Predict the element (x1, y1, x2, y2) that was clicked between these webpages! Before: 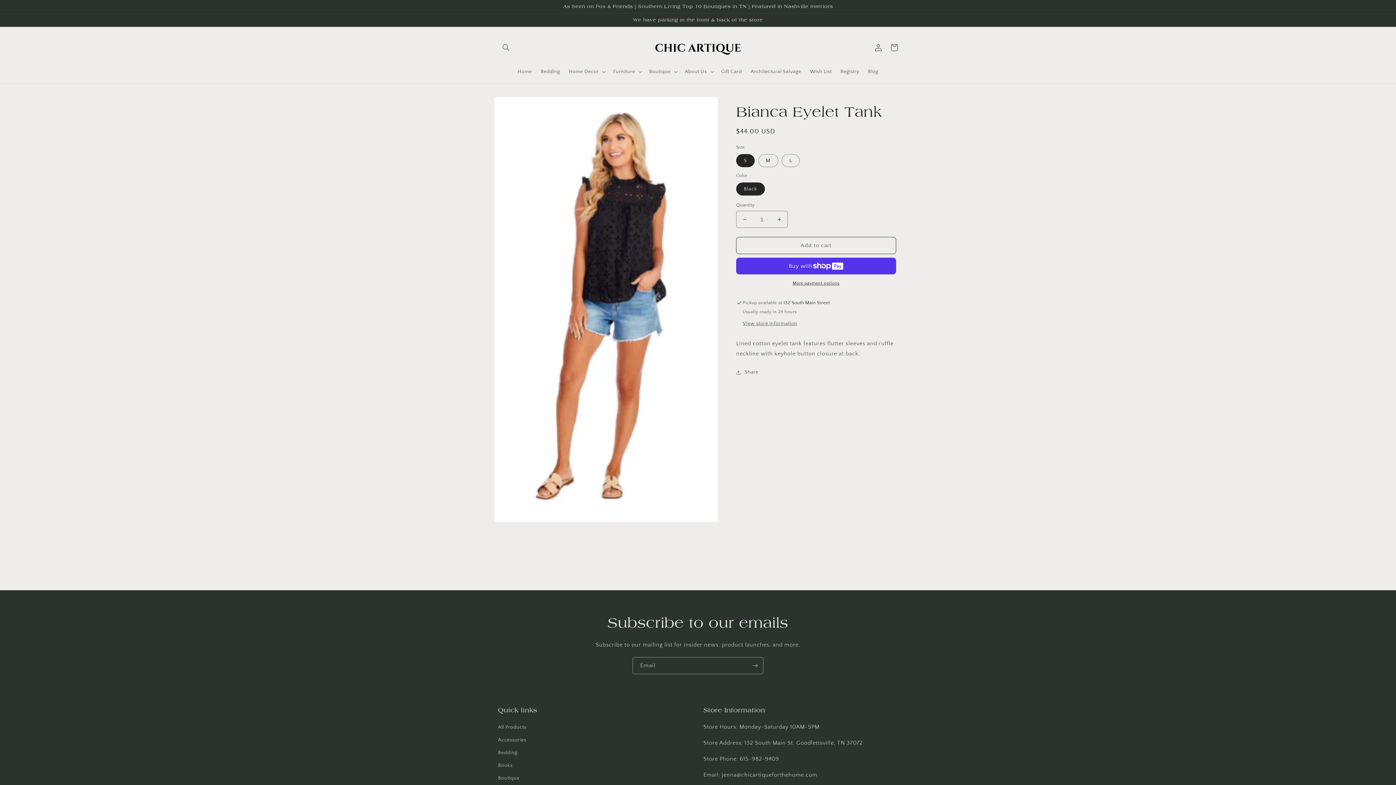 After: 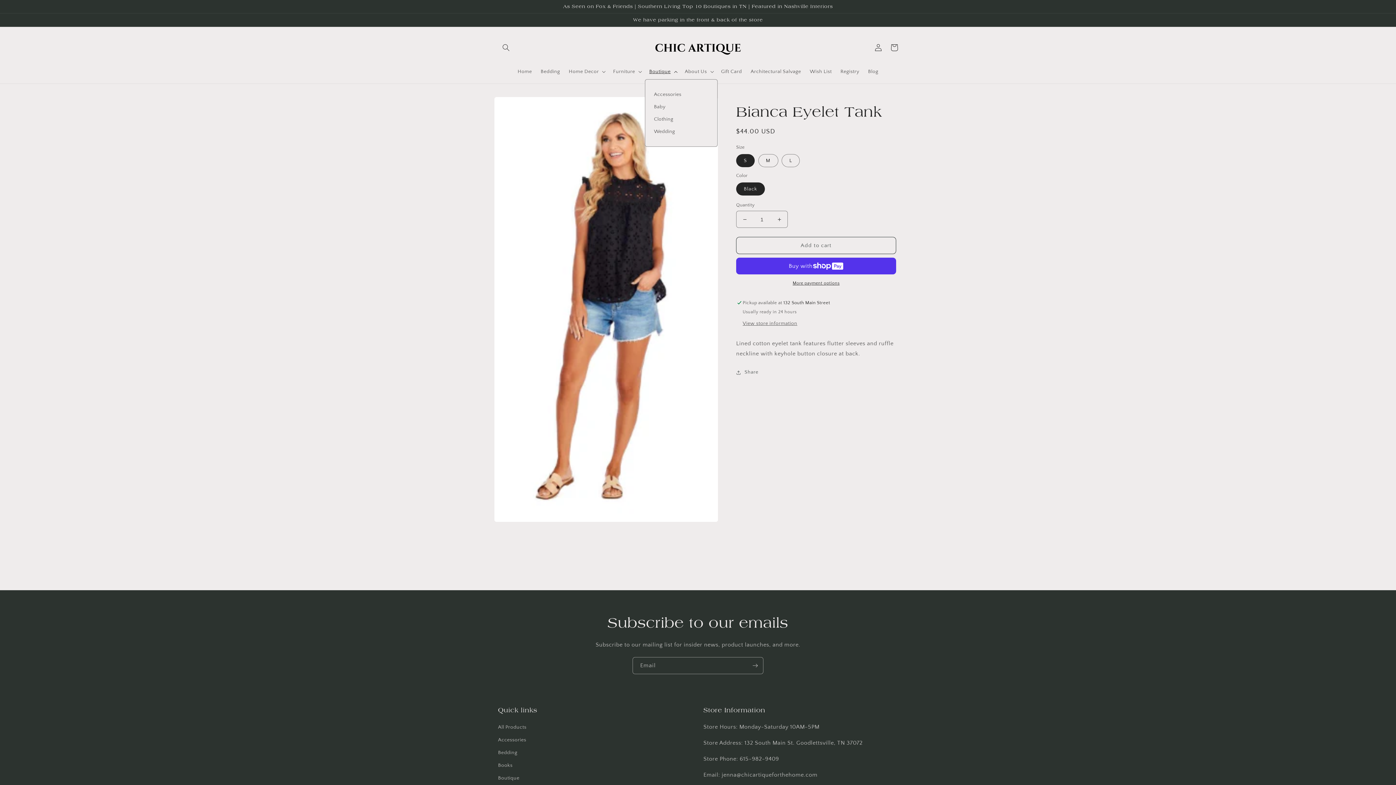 Action: bbox: (645, 64, 680, 79) label: Boutique